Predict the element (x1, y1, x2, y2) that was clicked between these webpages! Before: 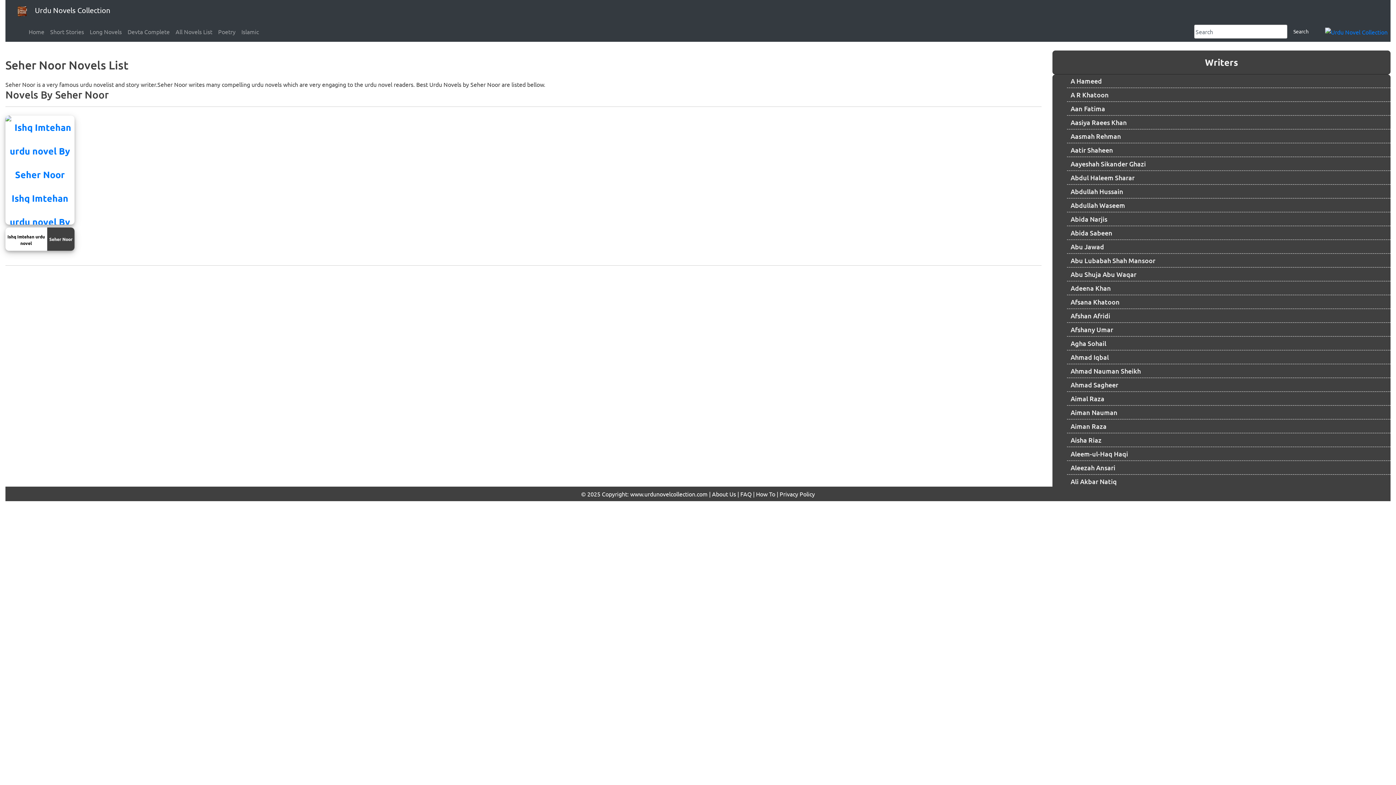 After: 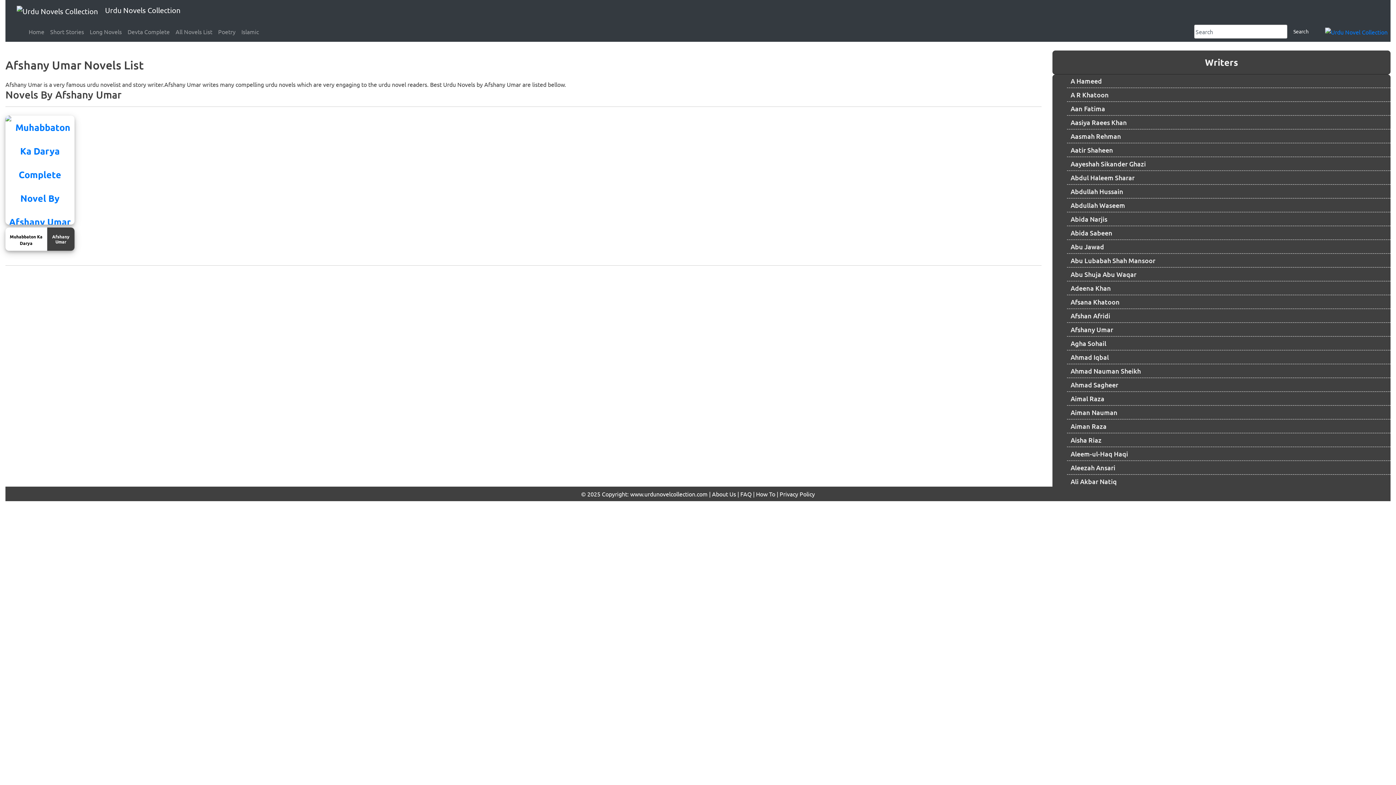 Action: bbox: (1070, 323, 1390, 335) label: Afshany Umar